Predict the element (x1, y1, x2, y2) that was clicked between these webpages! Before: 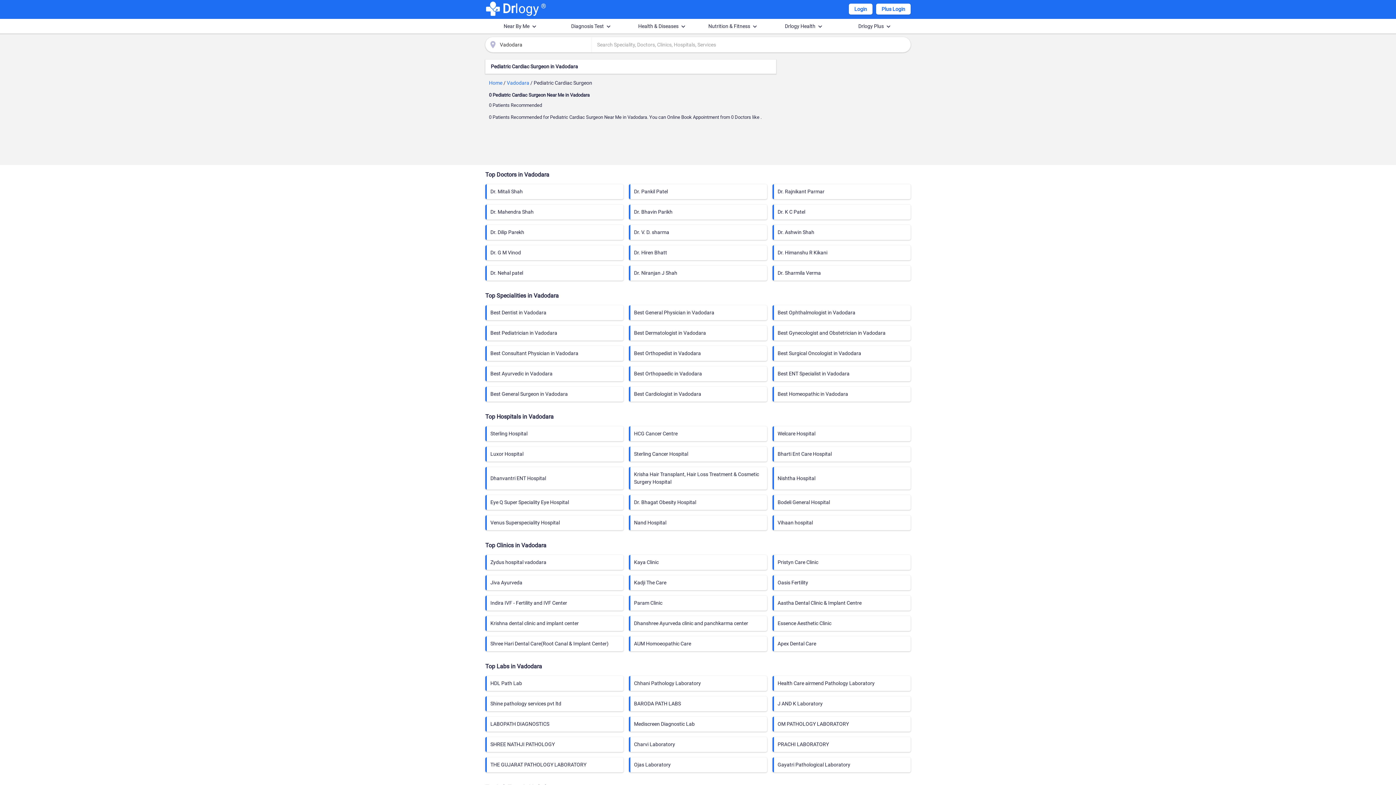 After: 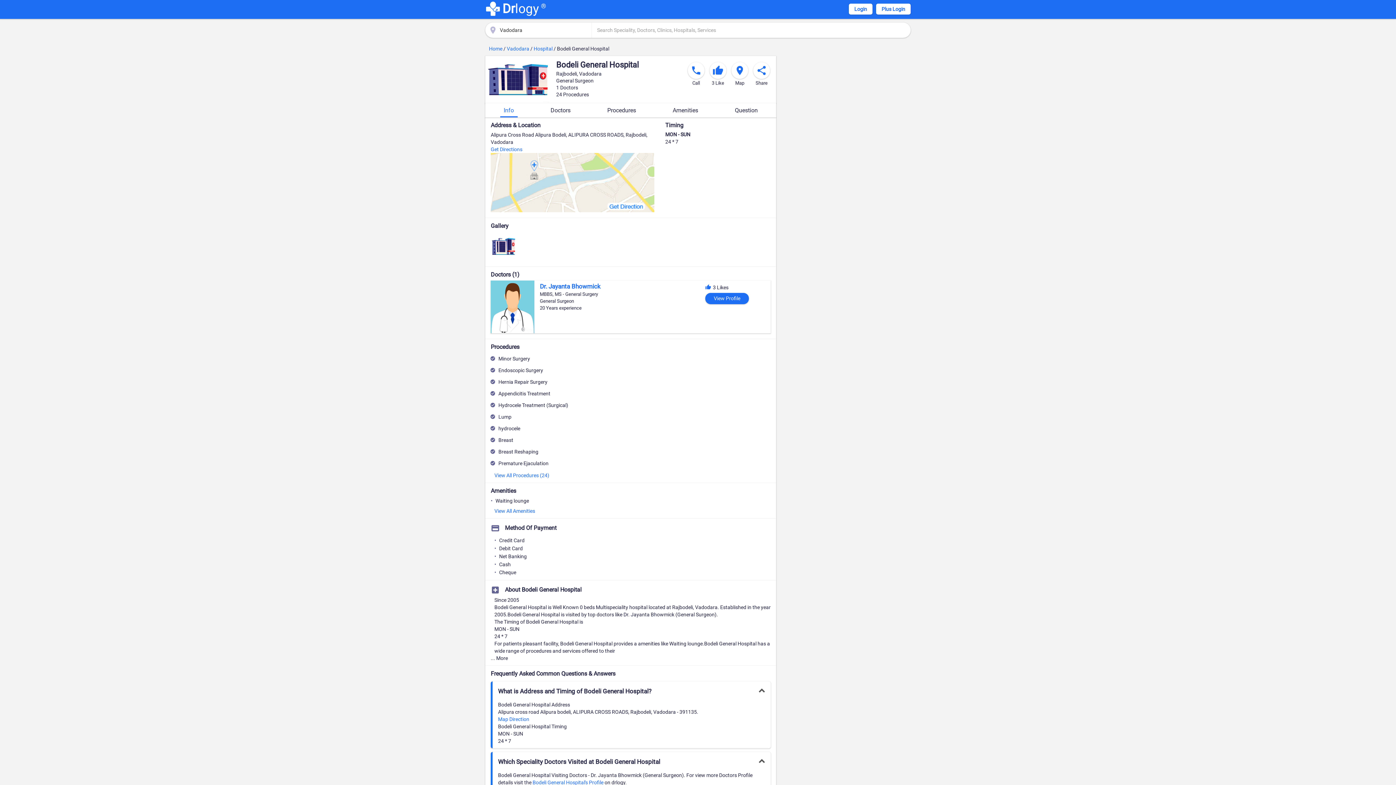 Action: label: Bodeli General Hospital bbox: (777, 495, 905, 510)